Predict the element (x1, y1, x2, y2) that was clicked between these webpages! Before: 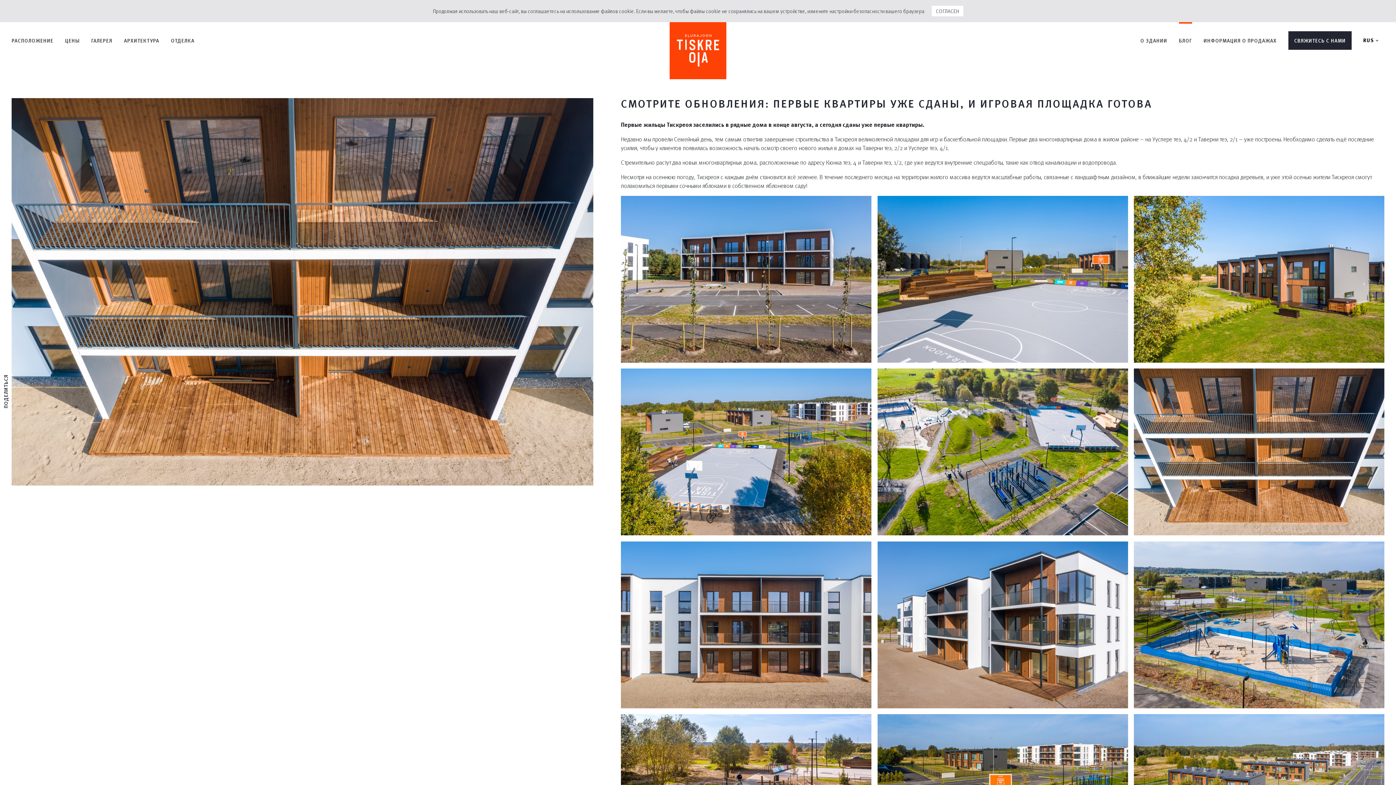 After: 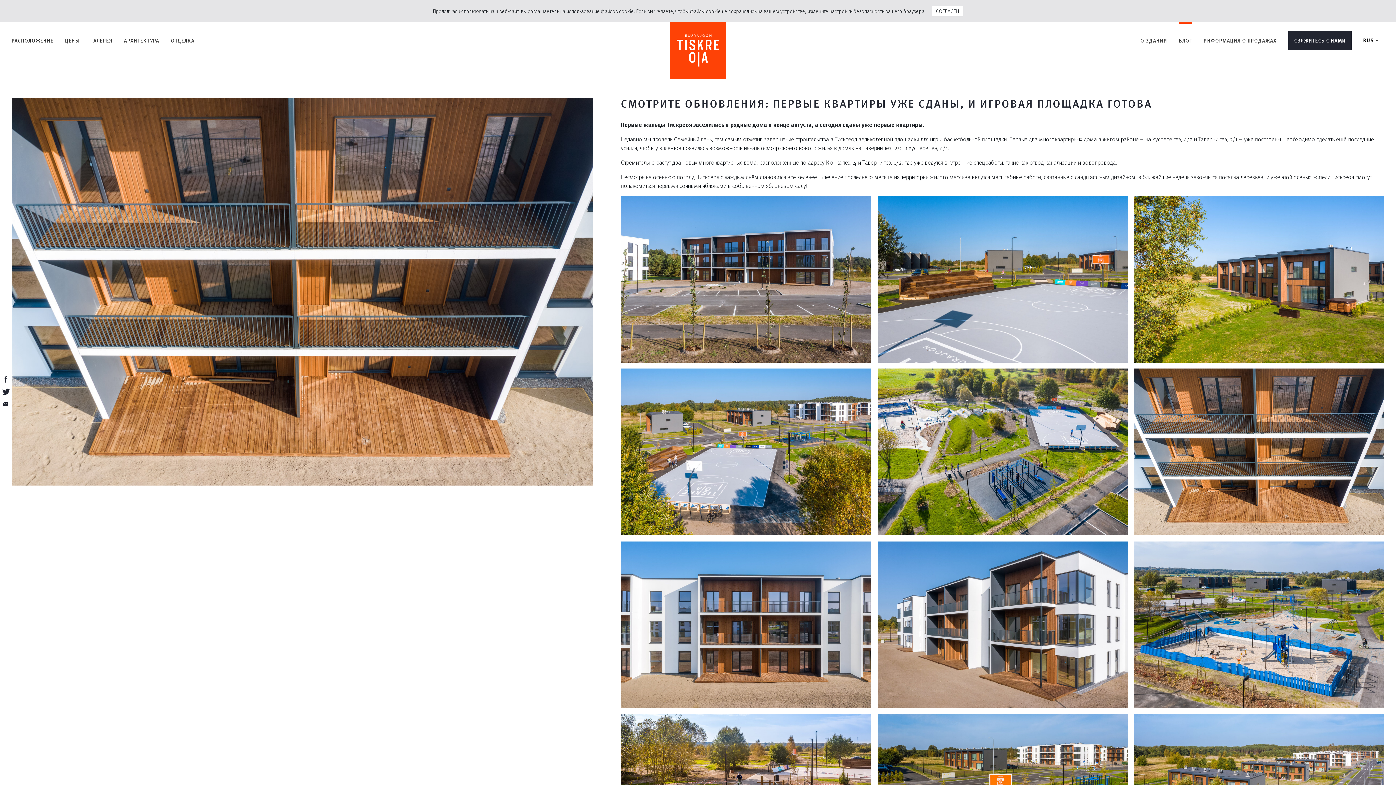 Action: bbox: (0, 385, 11, 397)